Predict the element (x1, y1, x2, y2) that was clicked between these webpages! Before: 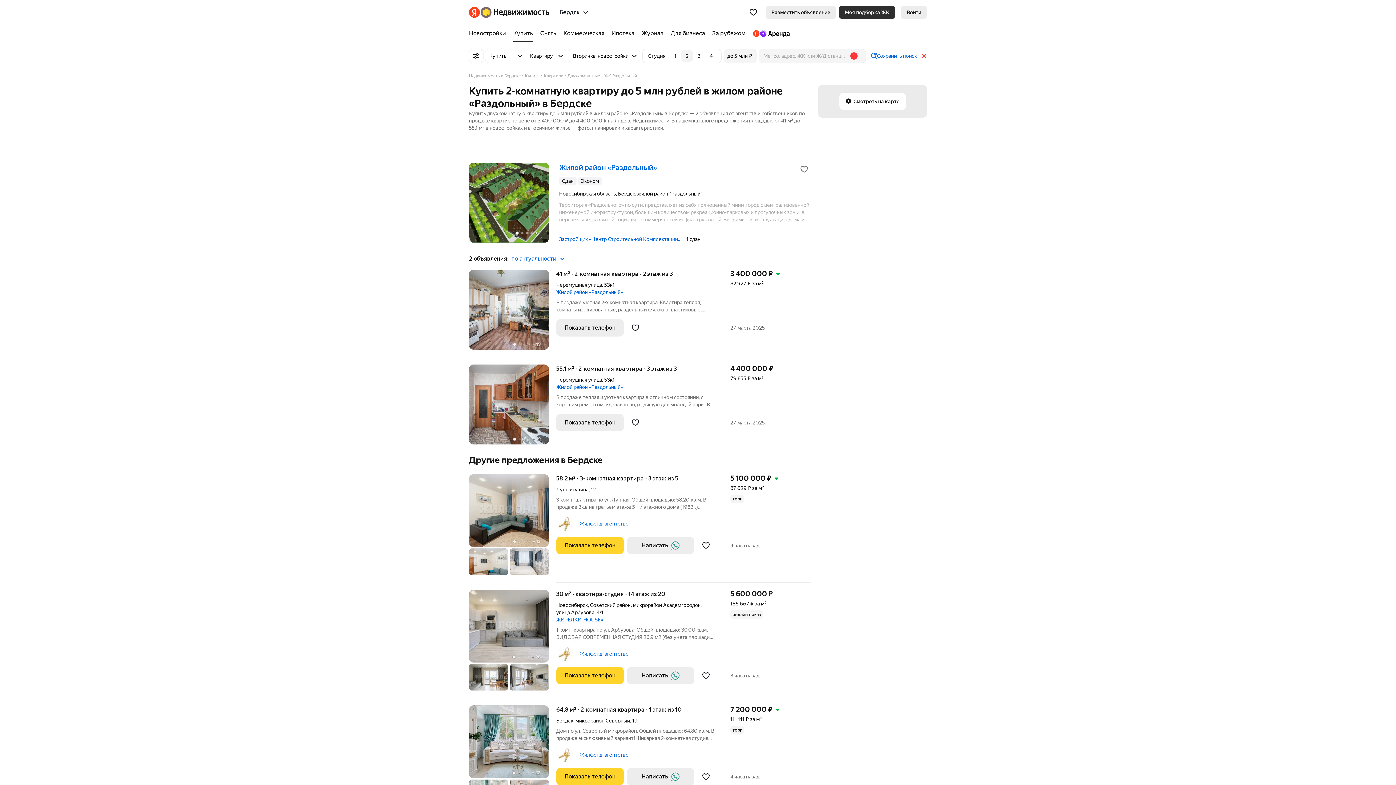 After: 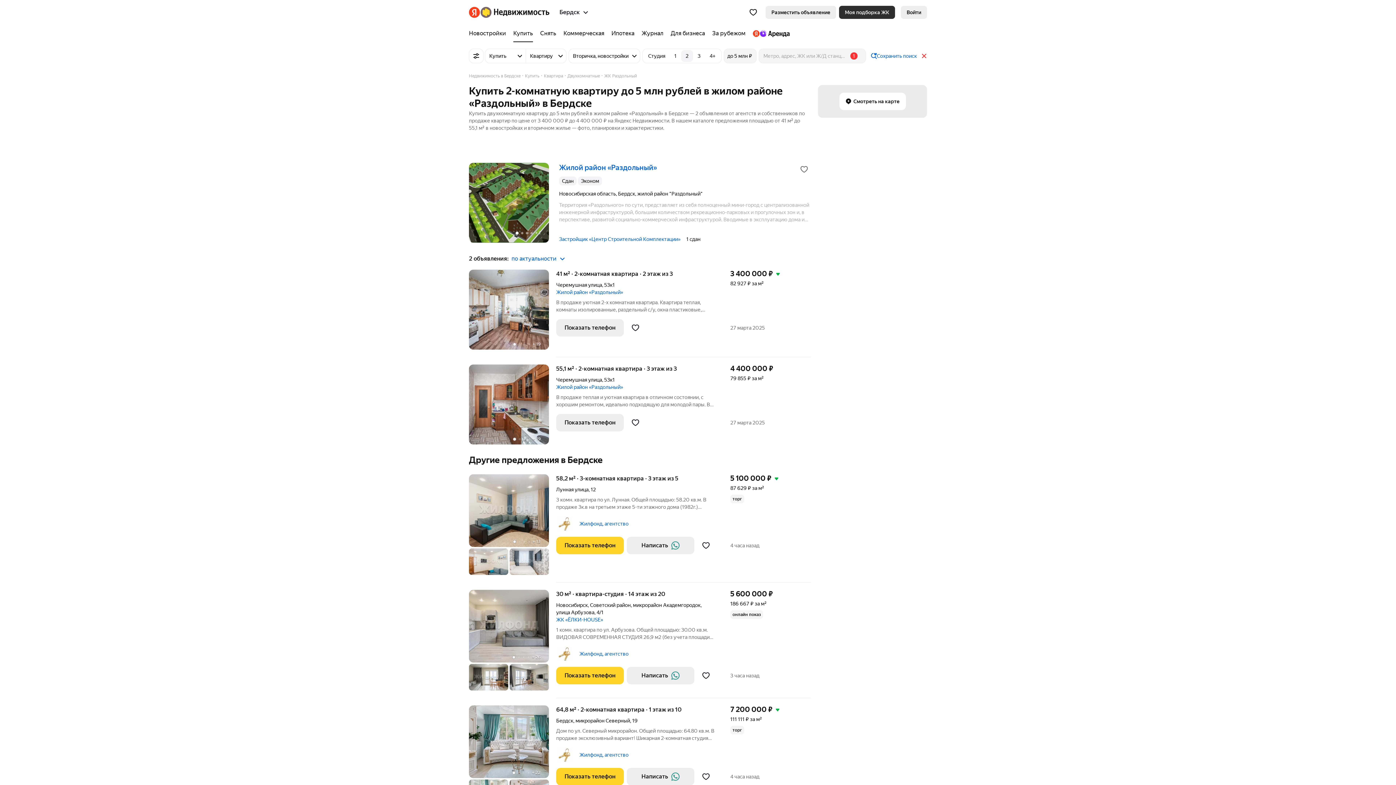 Action: bbox: (485, 48, 525, 63) label: Купить